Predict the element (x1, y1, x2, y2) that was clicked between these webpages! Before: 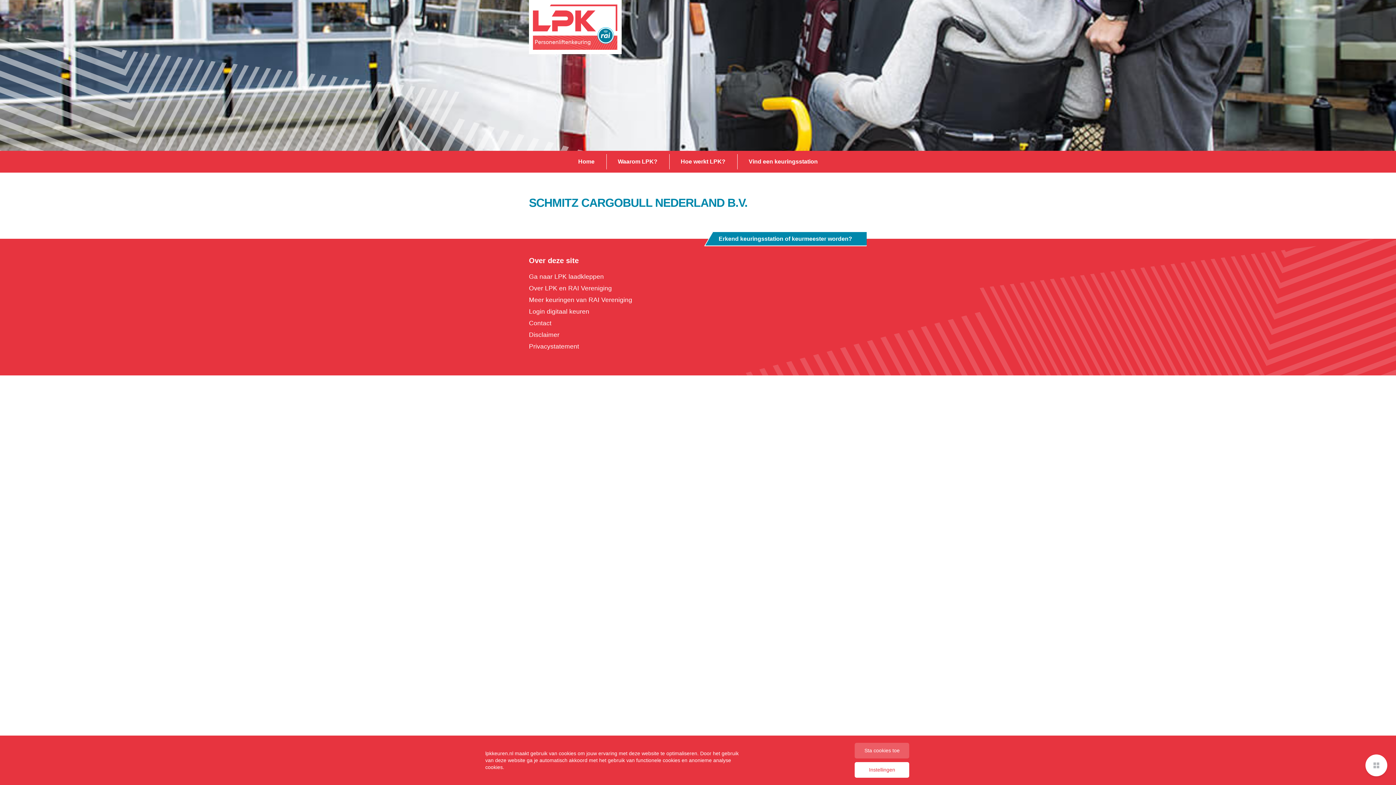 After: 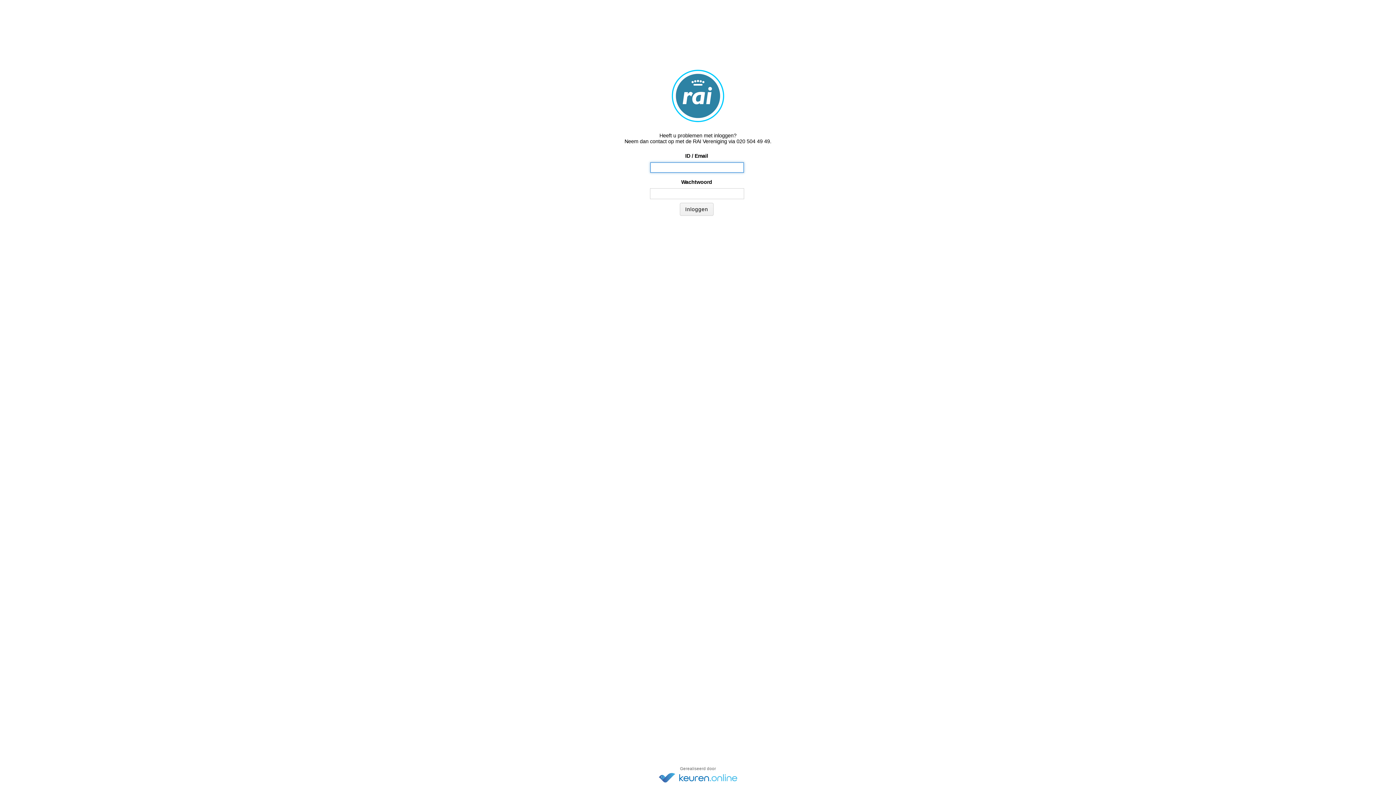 Action: label: Login digitaal keuren bbox: (529, 308, 589, 315)